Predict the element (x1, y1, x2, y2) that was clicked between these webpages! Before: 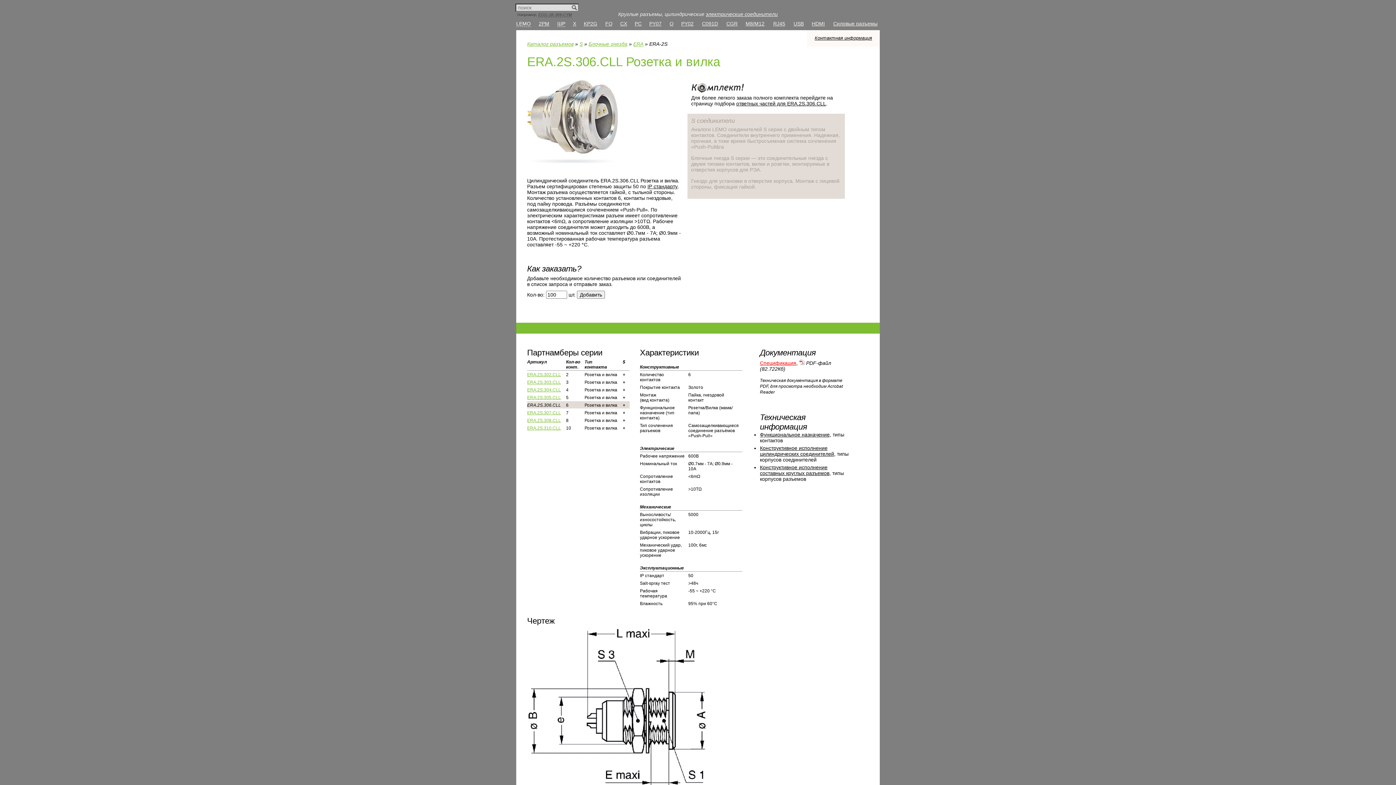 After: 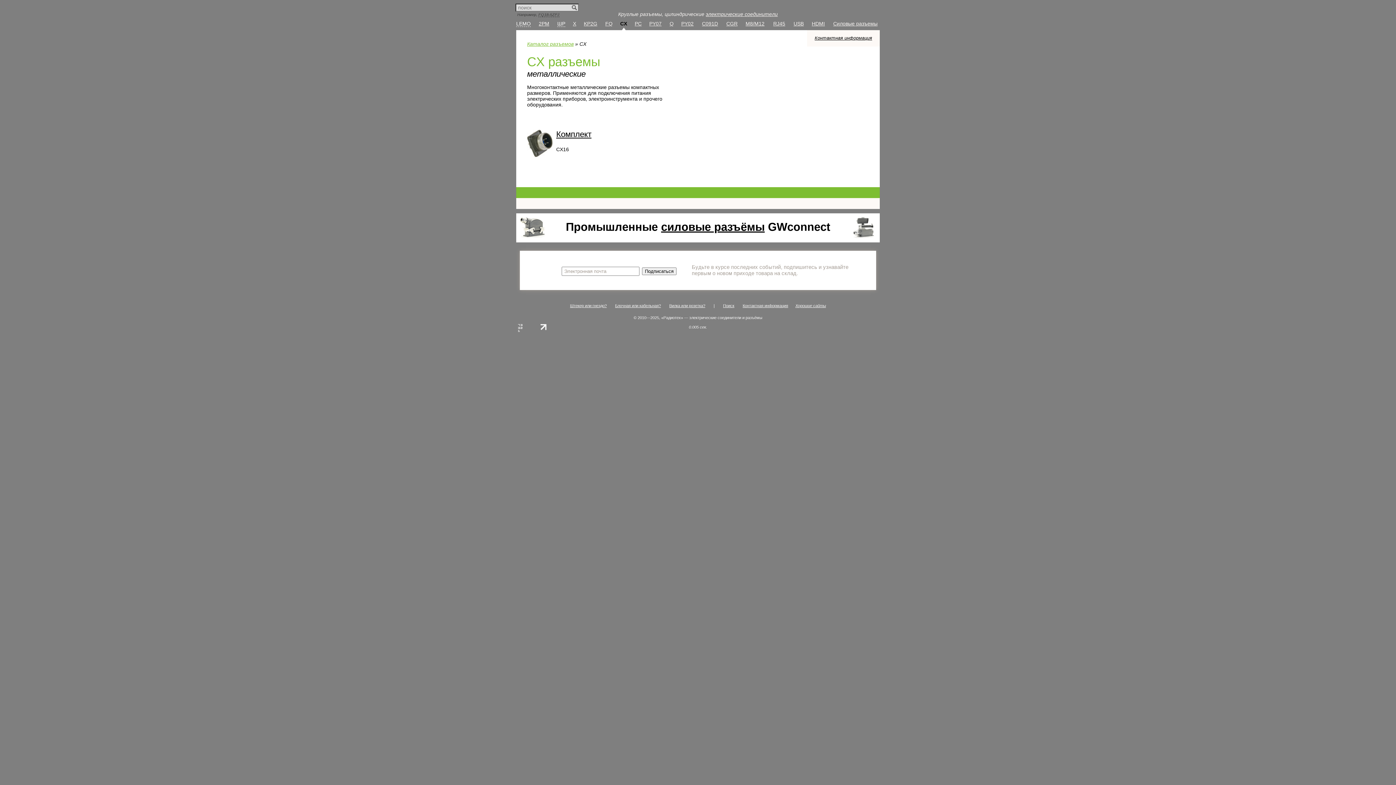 Action: bbox: (620, 20, 627, 26) label: CX